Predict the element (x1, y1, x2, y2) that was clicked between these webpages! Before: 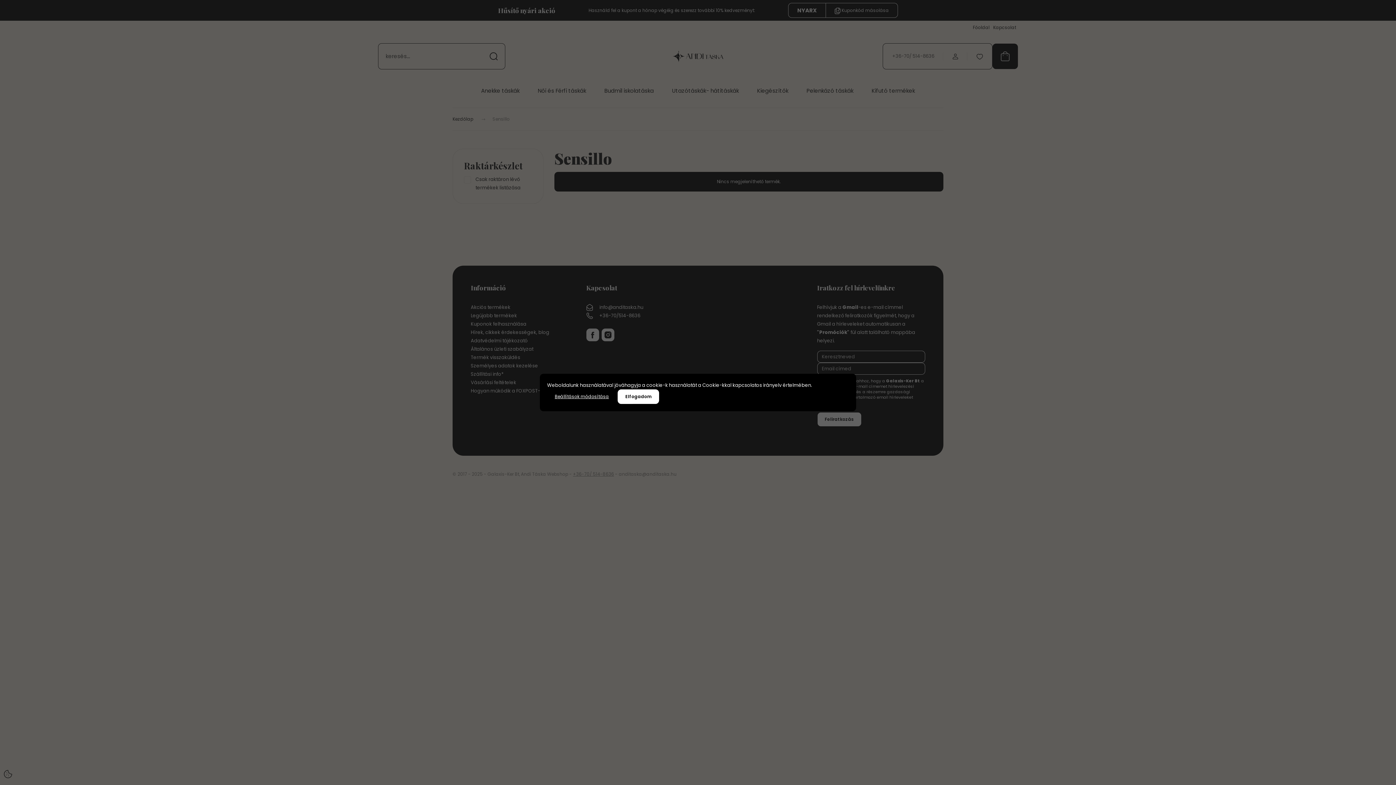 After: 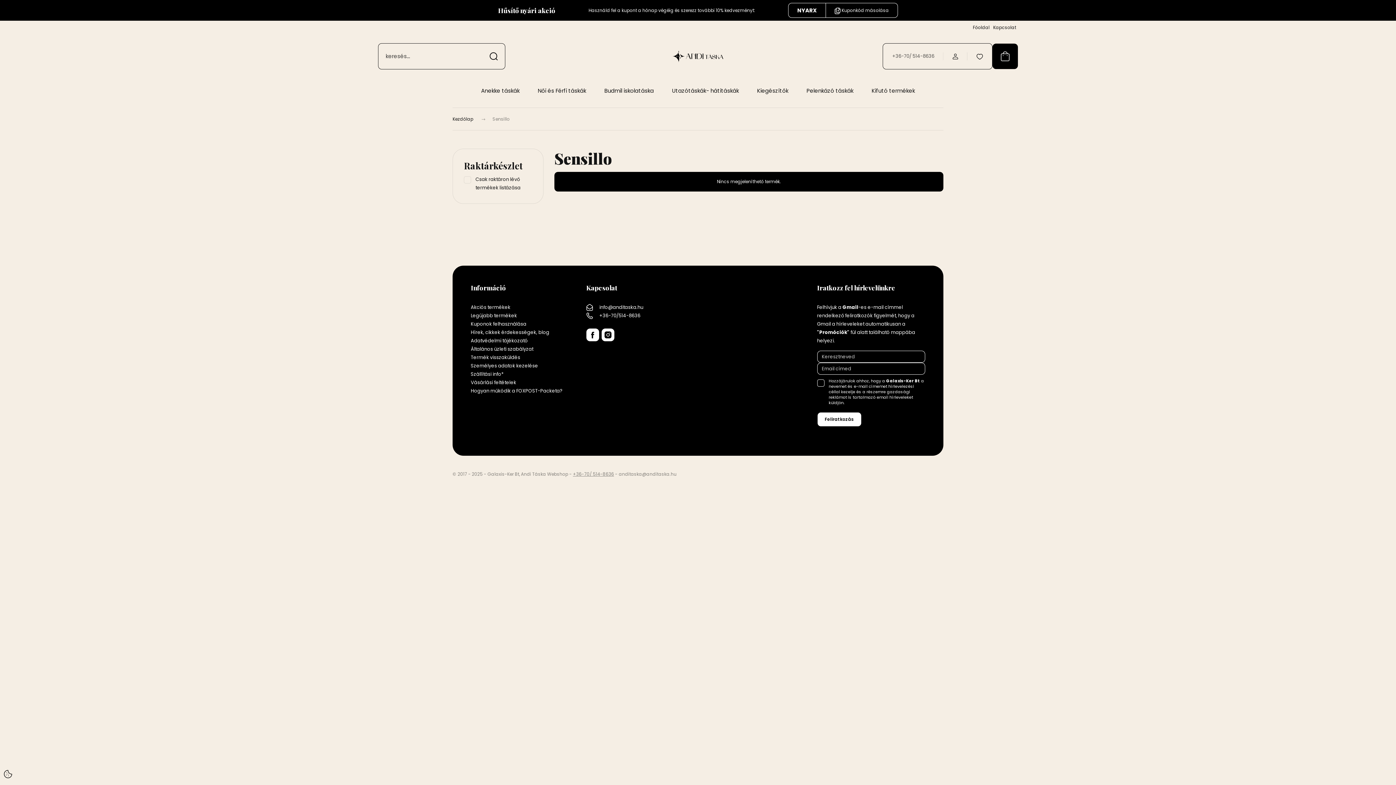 Action: bbox: (617, 389, 659, 404) label: Elfogadom